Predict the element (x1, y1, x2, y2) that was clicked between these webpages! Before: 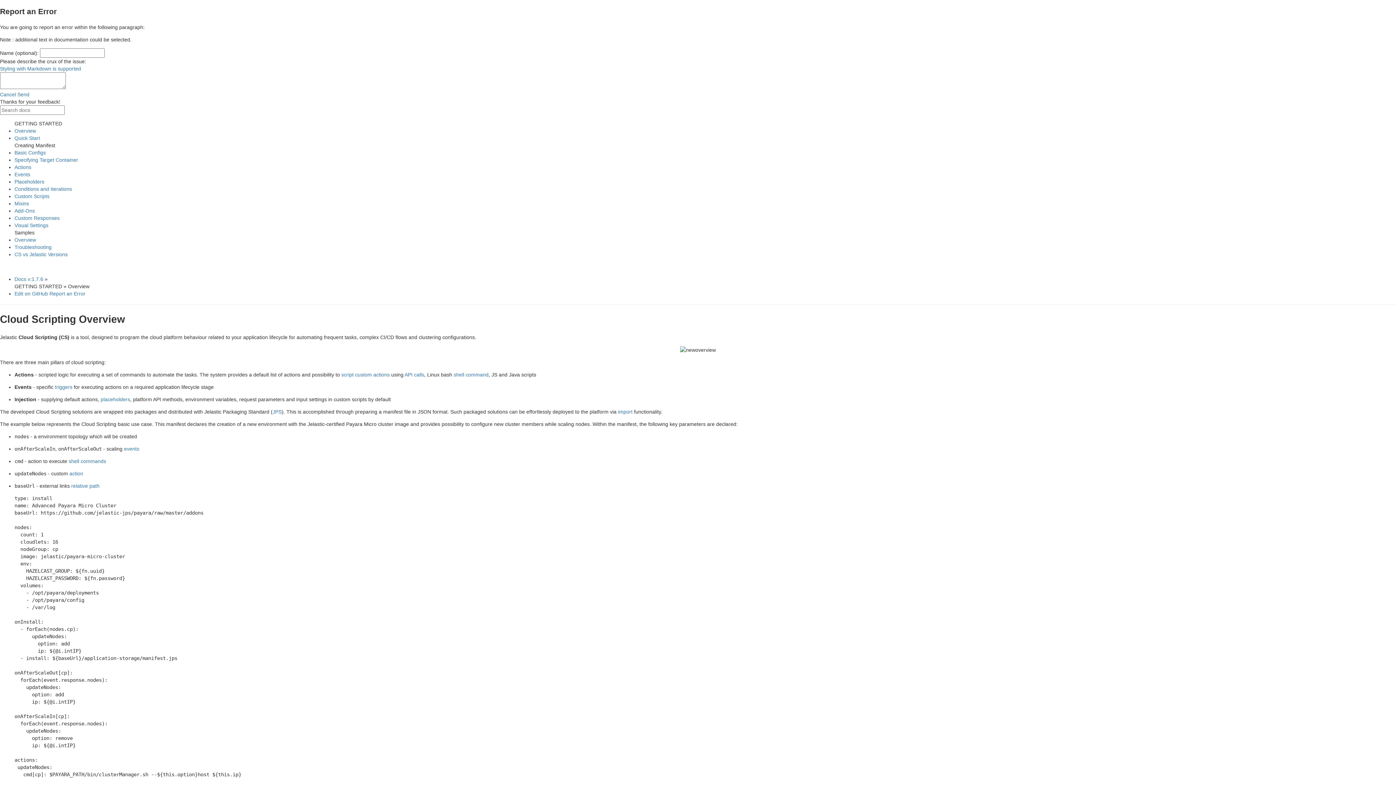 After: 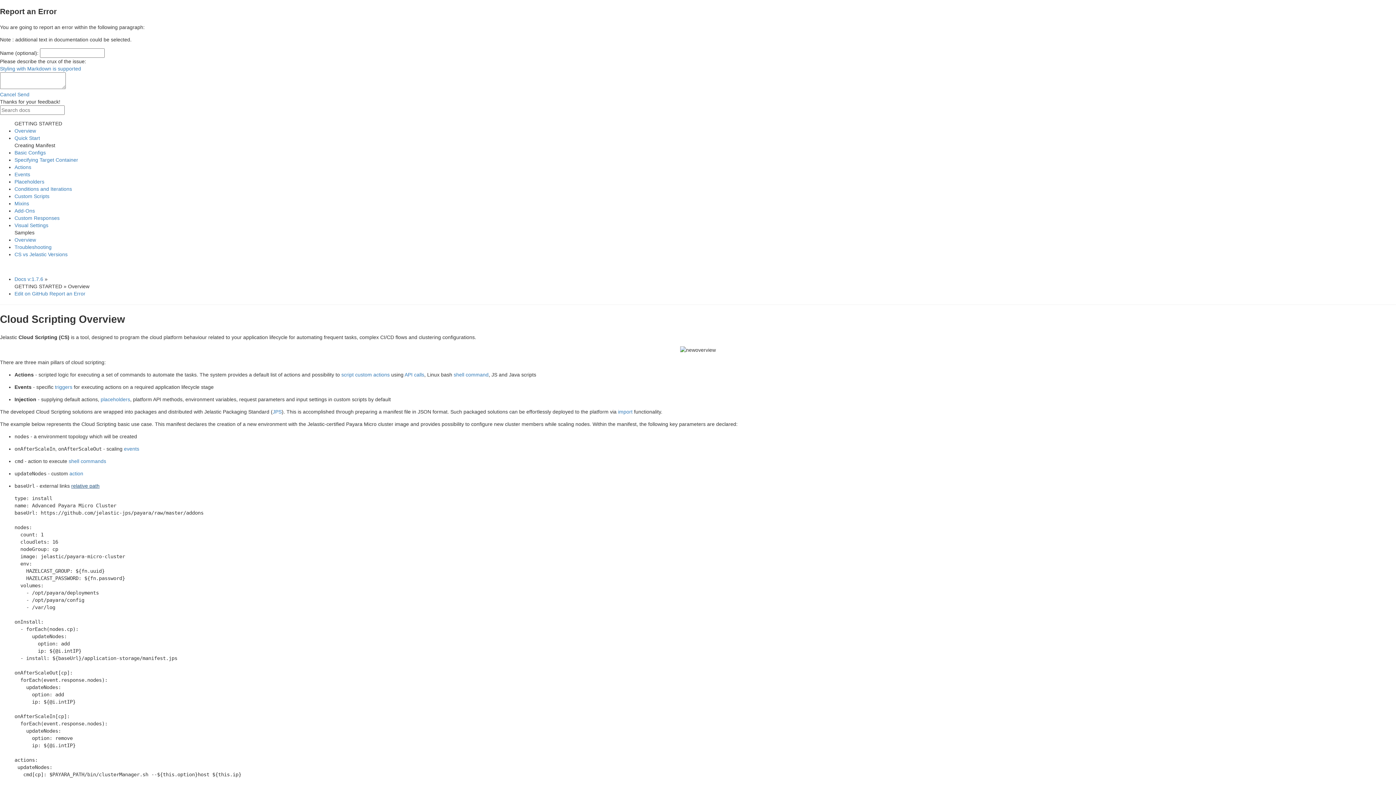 Action: bbox: (71, 483, 99, 489) label: relative path